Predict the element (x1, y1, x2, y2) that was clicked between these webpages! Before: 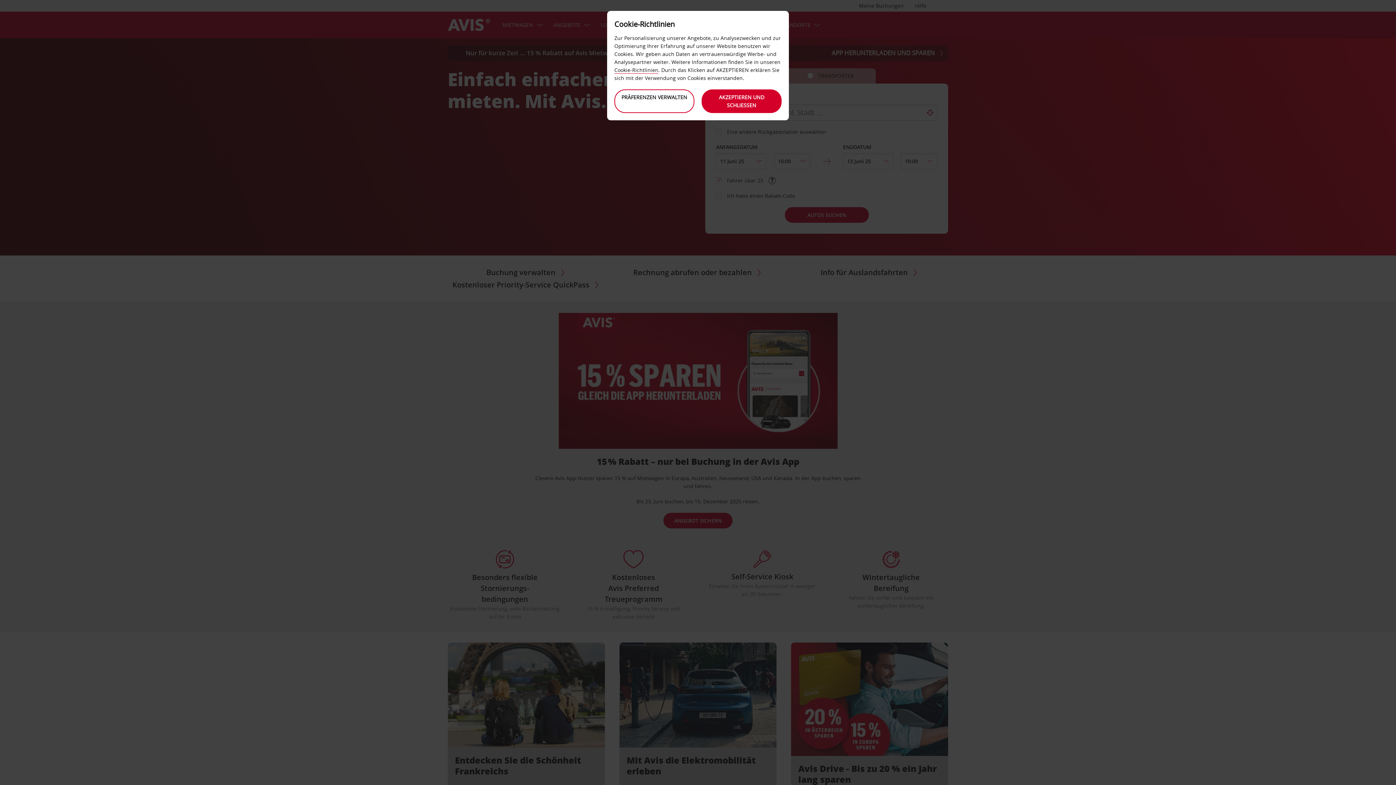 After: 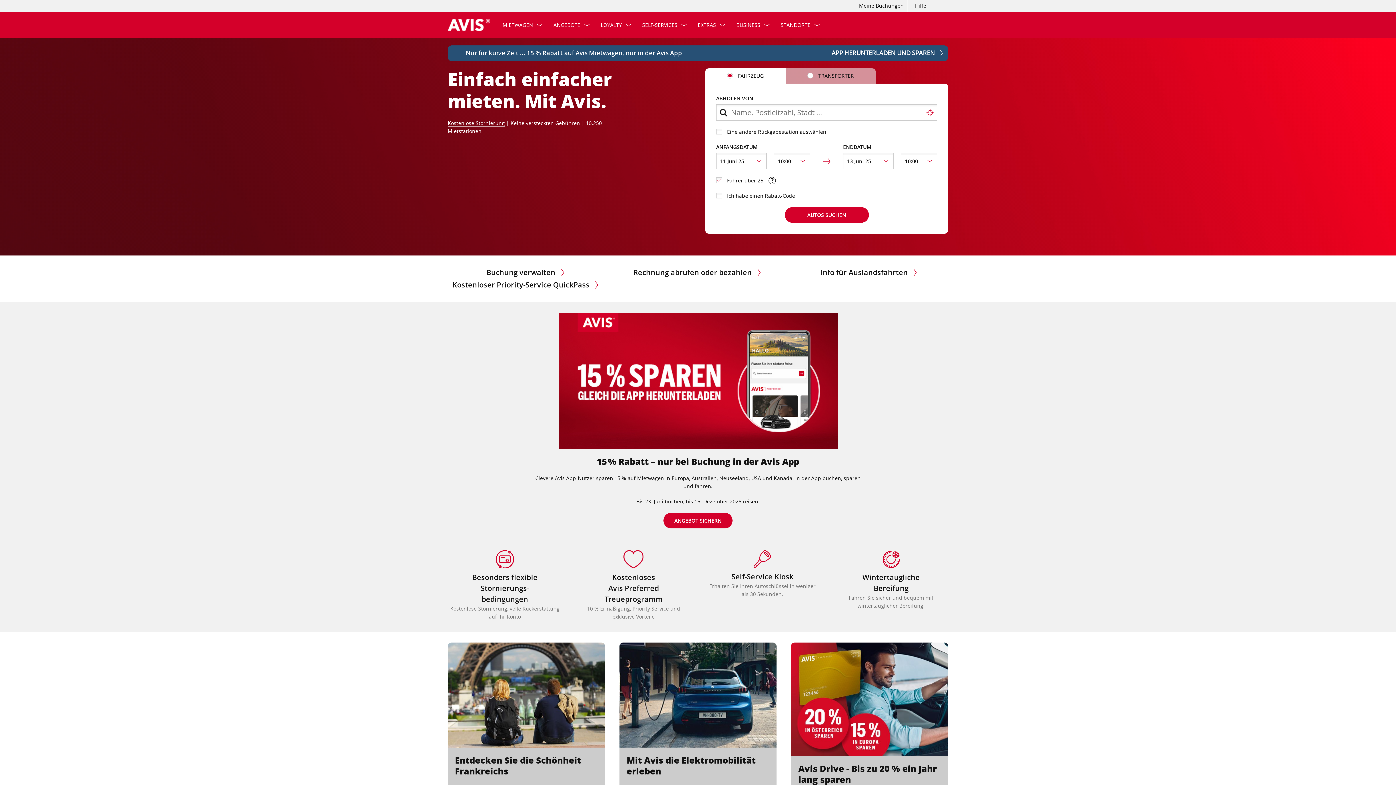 Action: bbox: (701, 89, 781, 113) label: AKZEPTIEREN UND SCHLIESSEN